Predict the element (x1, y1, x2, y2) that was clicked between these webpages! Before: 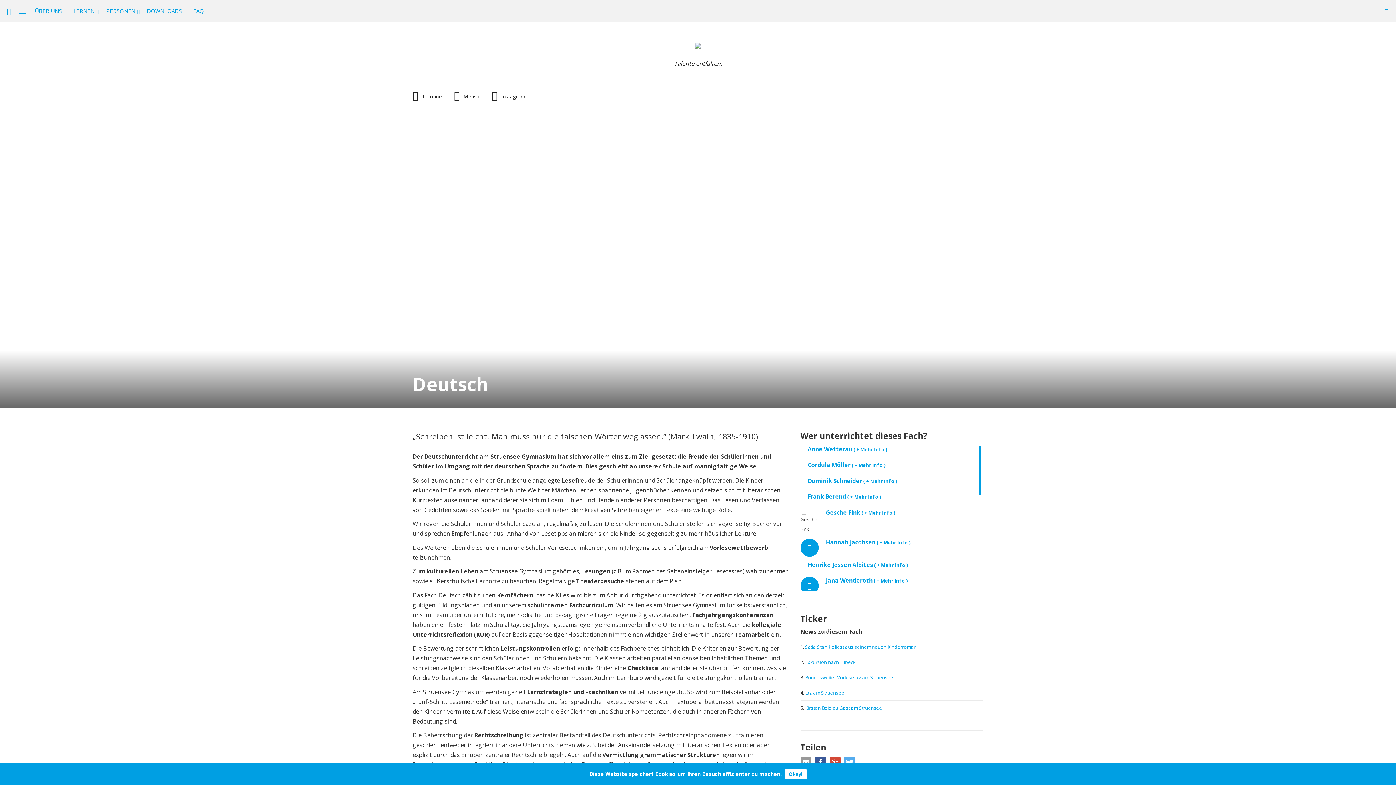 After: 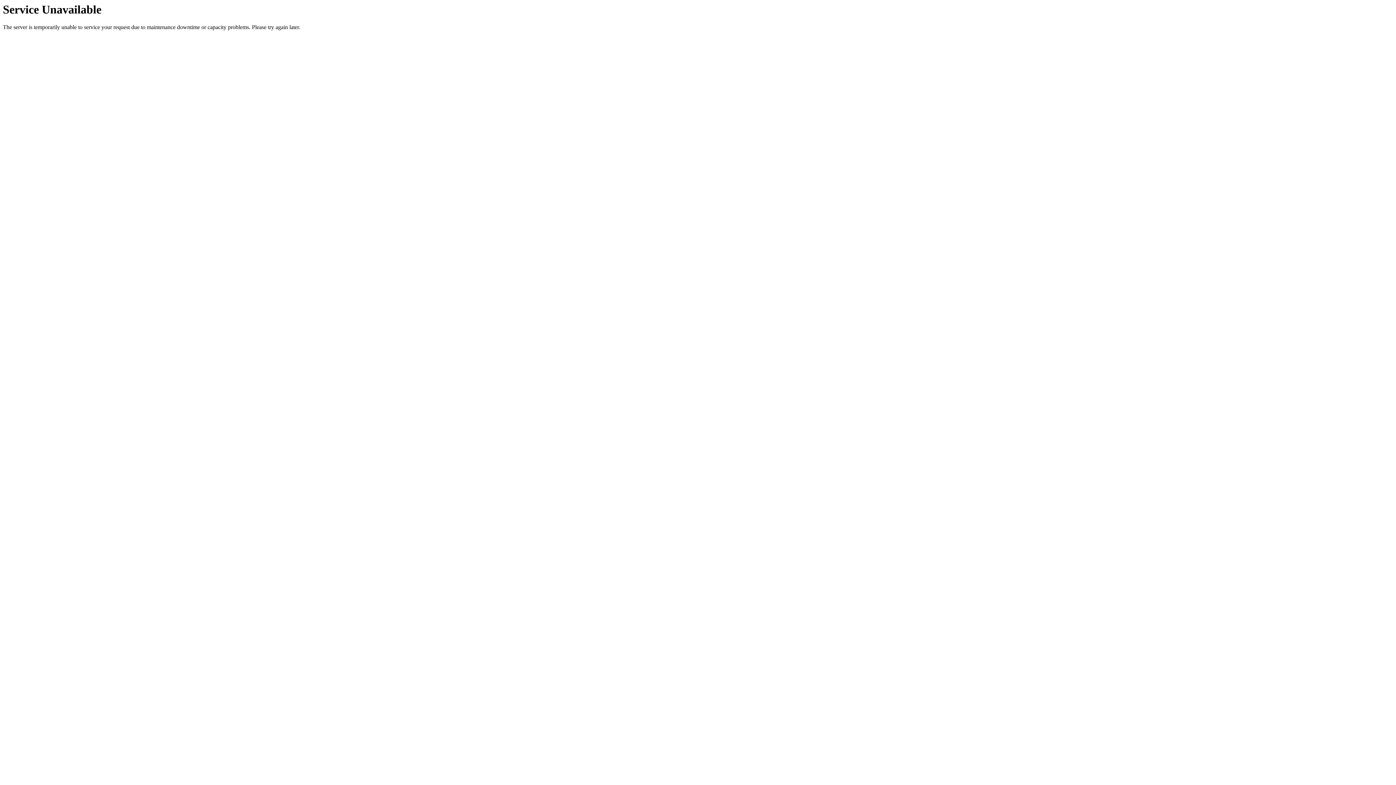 Action: label: Cordula Möller ( + Mehr Info ) bbox: (807, 461, 885, 469)